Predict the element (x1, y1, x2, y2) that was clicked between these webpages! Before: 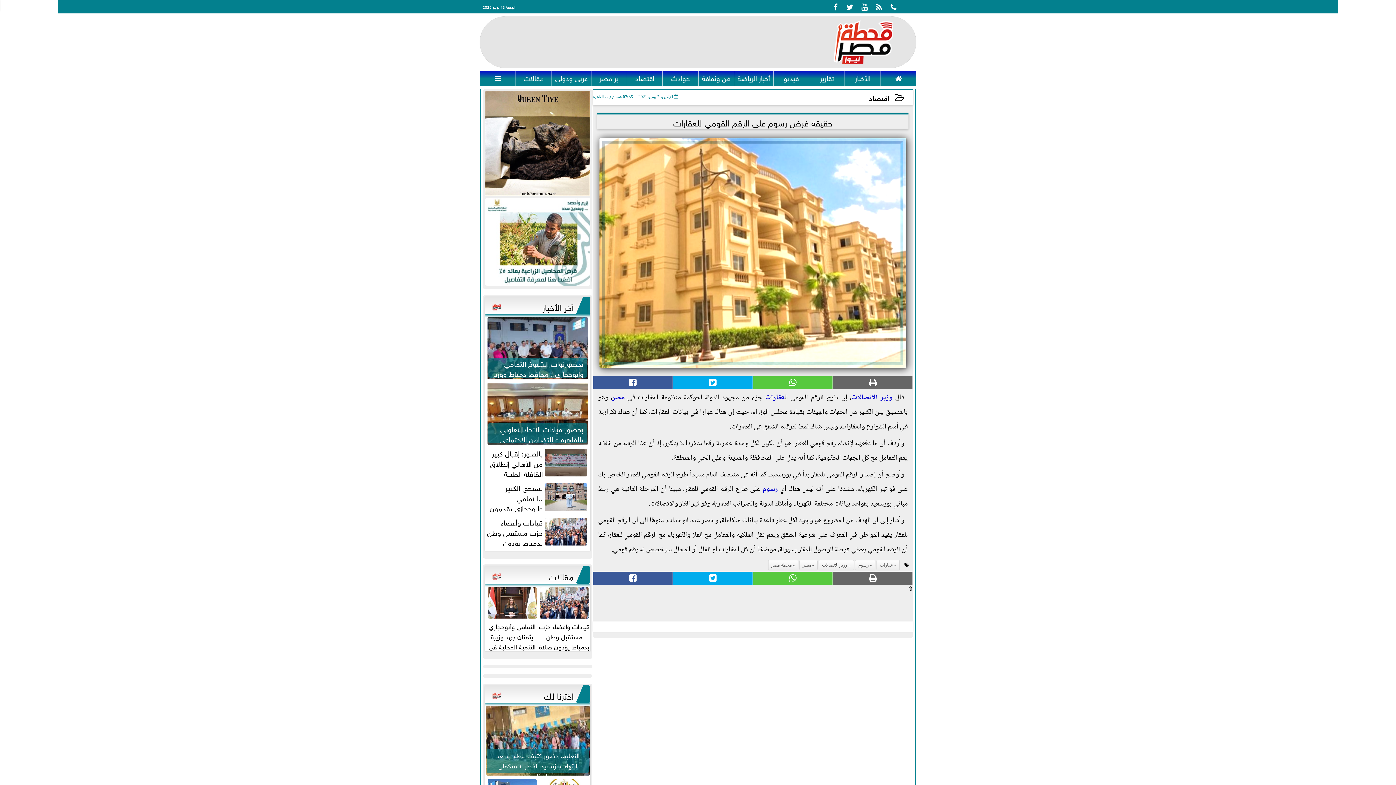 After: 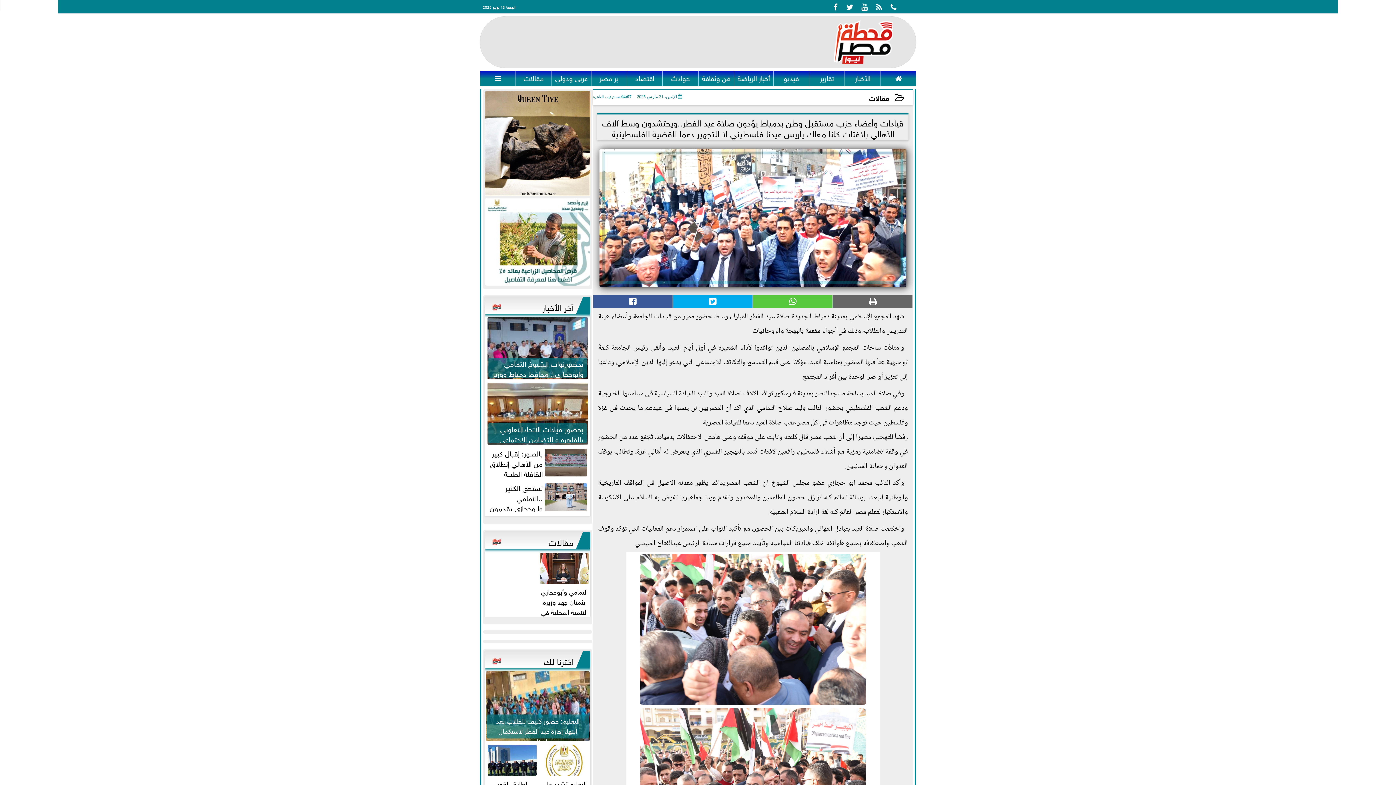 Action: bbox: (538, 587, 590, 681) label: قيادات وأعضاء حزب مستقبل وطن بدمياط يؤدون صلاة عيد الفطر..ويحتشدون وسط آلاف...